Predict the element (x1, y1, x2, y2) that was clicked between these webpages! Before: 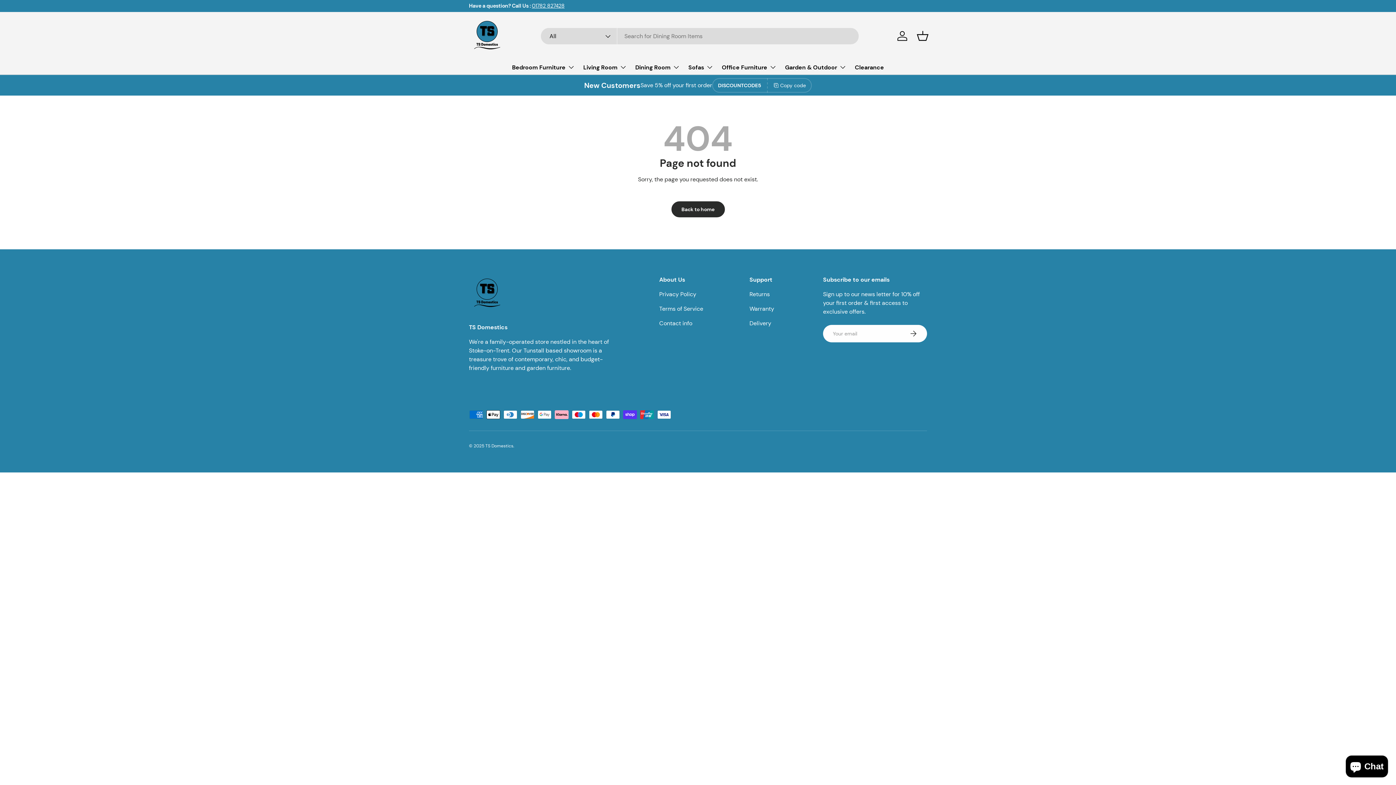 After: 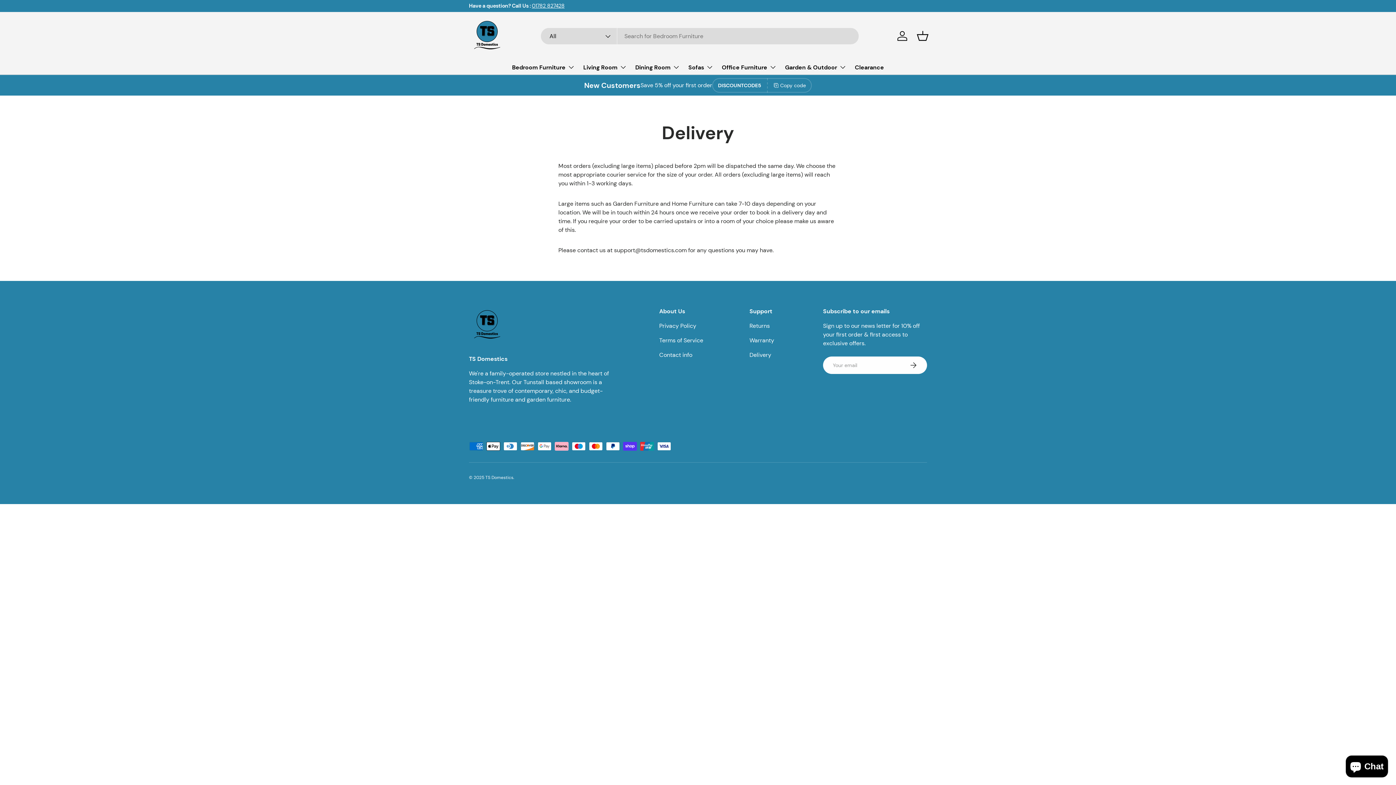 Action: bbox: (749, 319, 771, 327) label: Delivery